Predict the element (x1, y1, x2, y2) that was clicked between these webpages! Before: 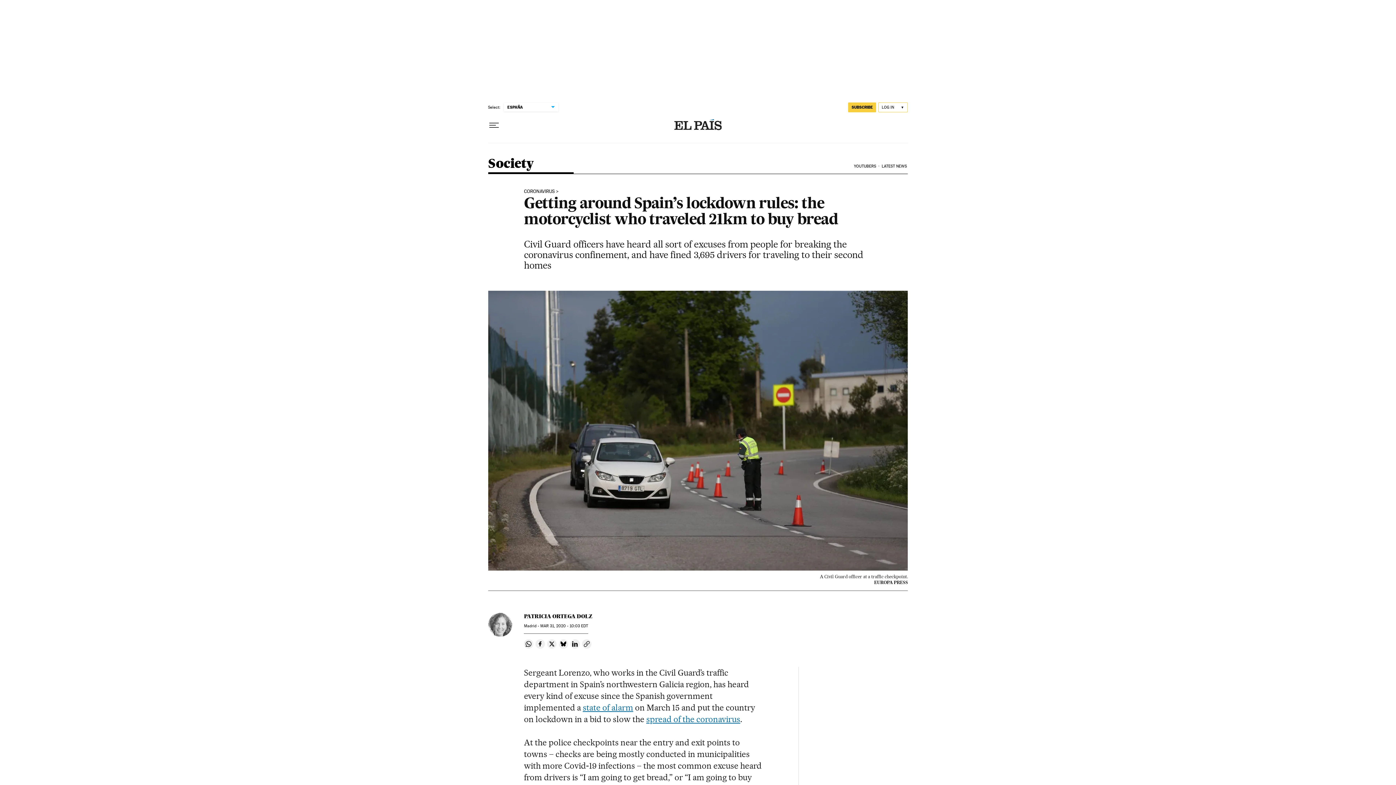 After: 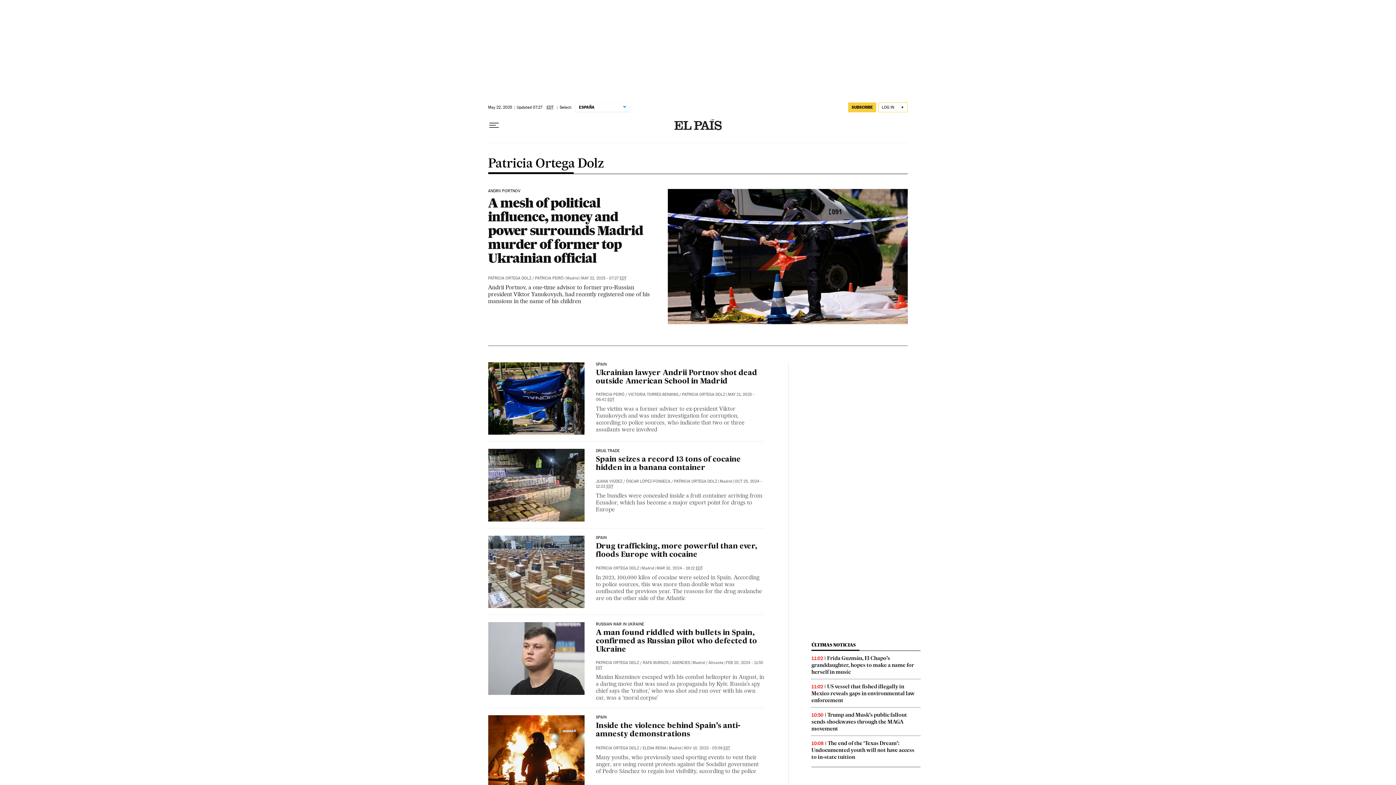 Action: bbox: (524, 613, 592, 619) label: PATRICIA ORTEGA DOLZ